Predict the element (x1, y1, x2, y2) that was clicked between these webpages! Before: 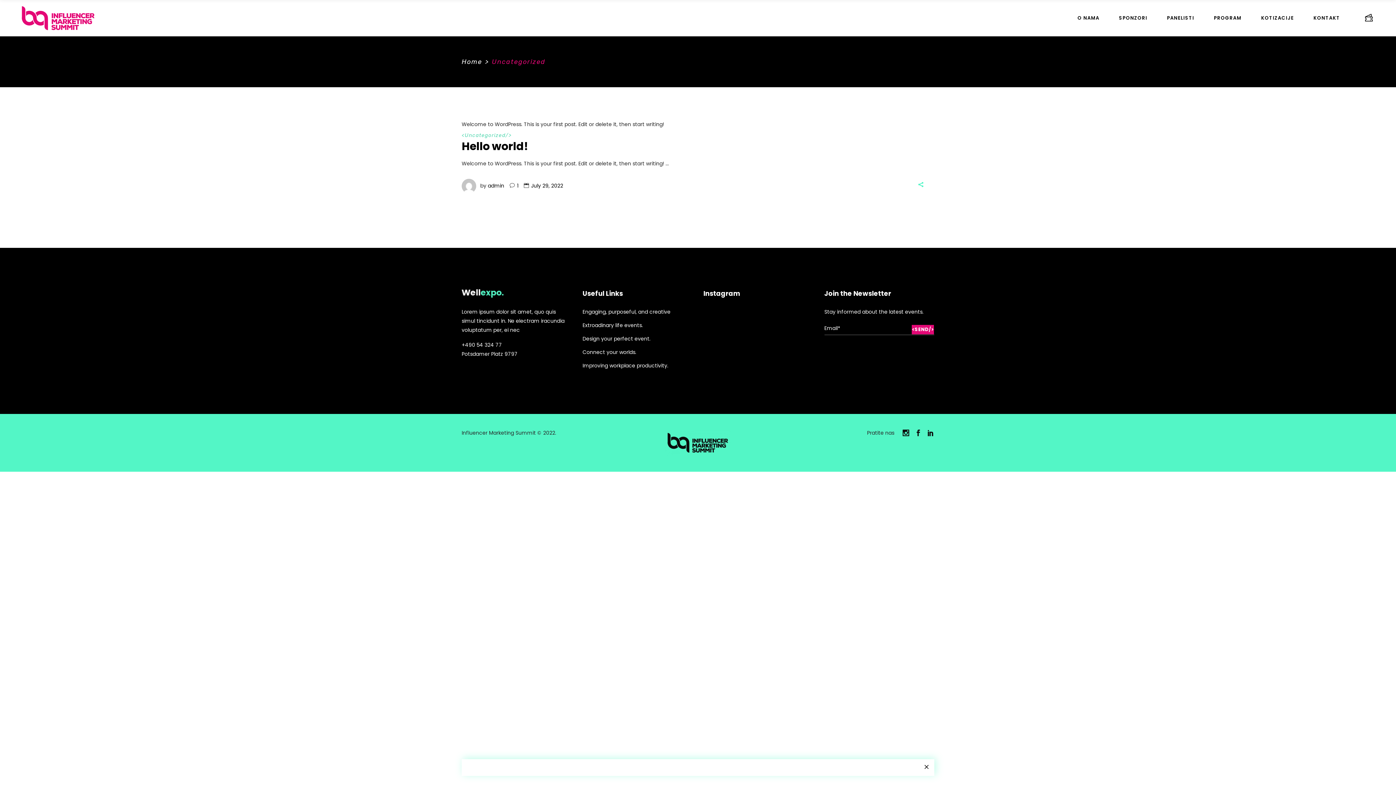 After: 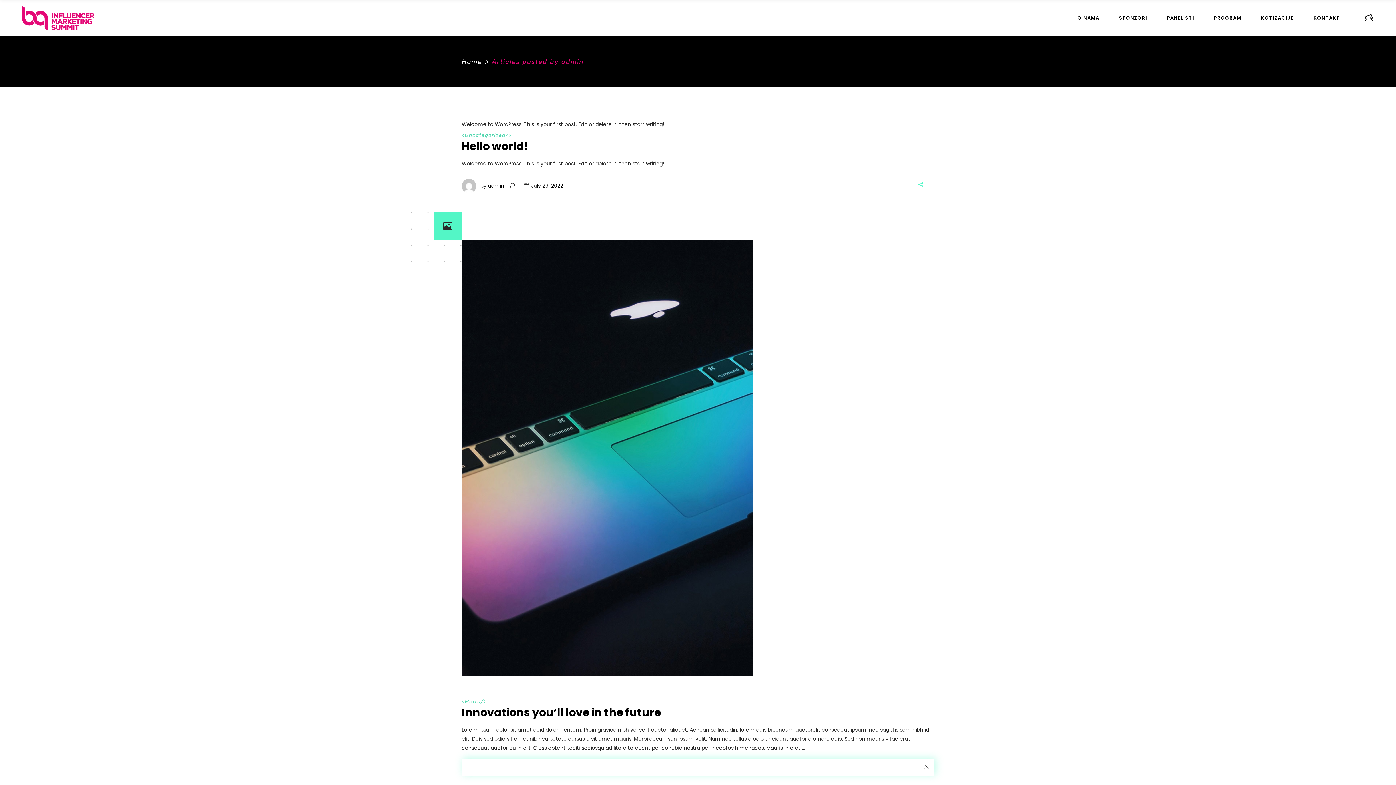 Action: label: admin bbox: (488, 182, 504, 189)